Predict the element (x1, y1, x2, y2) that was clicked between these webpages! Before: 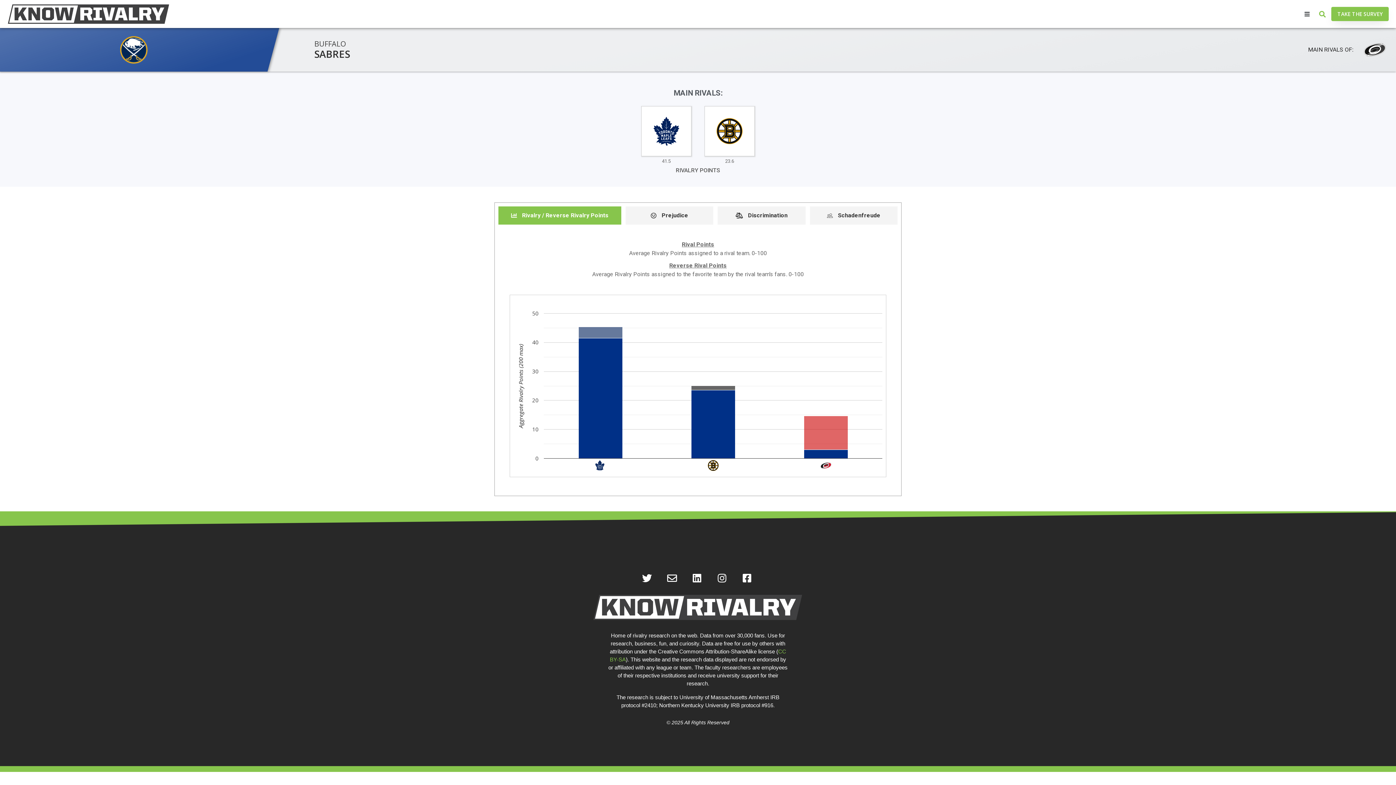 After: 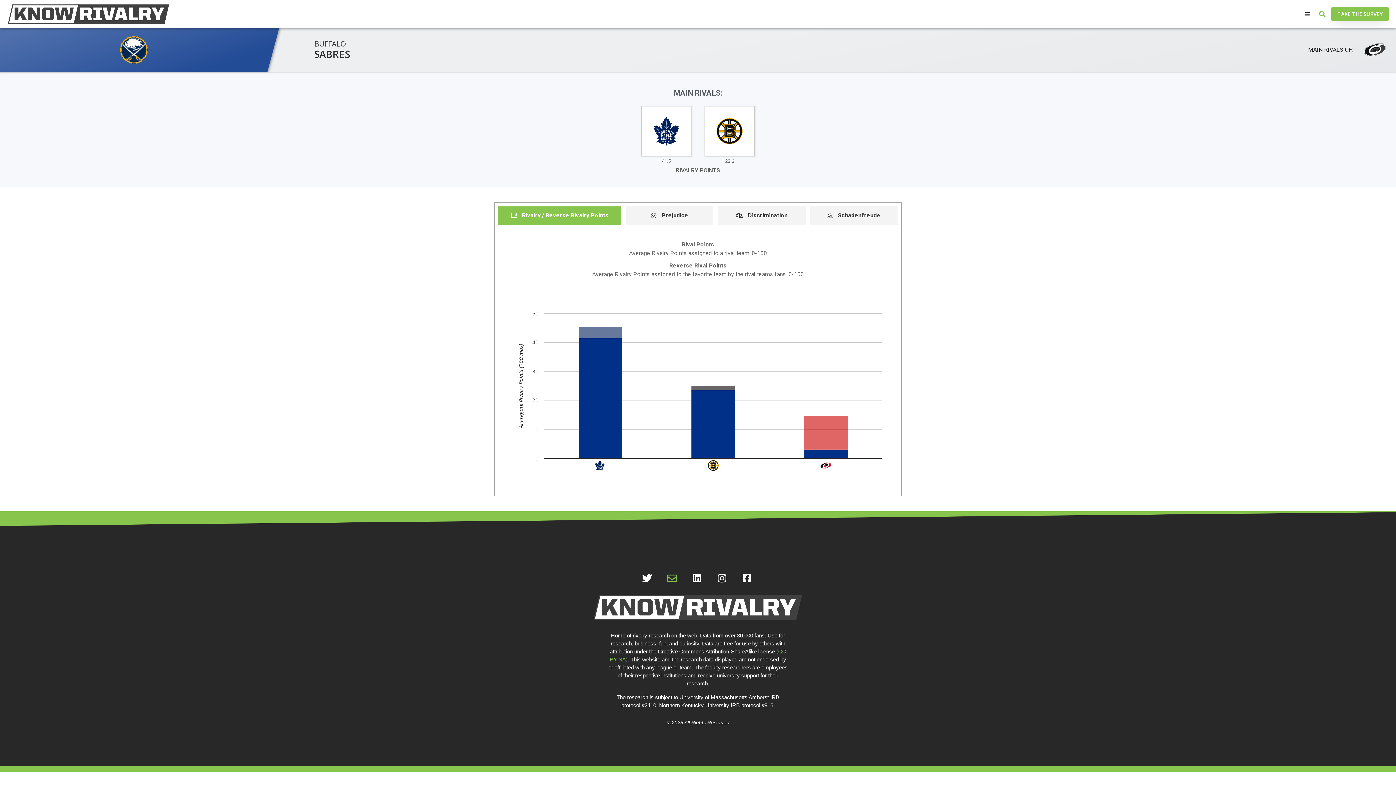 Action: bbox: (666, 573, 680, 583)